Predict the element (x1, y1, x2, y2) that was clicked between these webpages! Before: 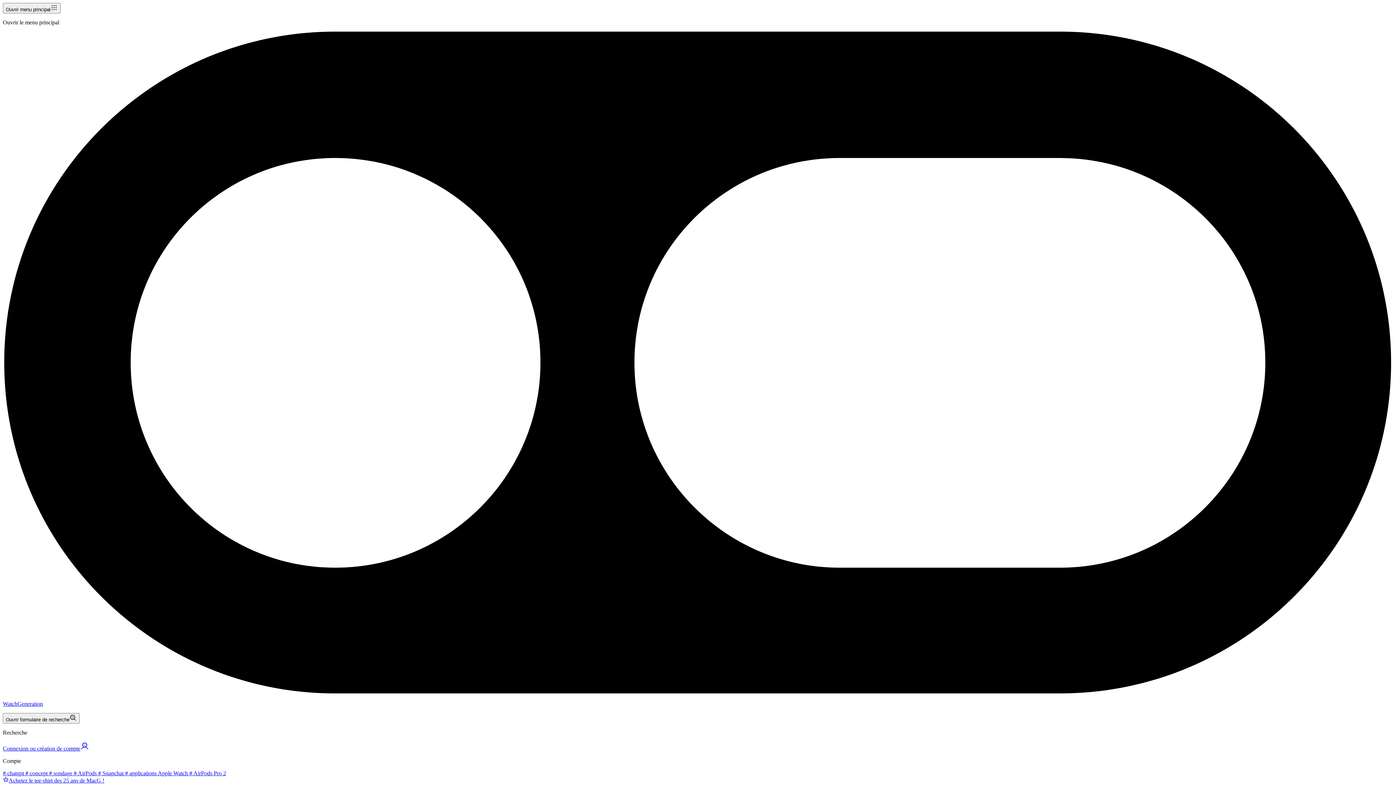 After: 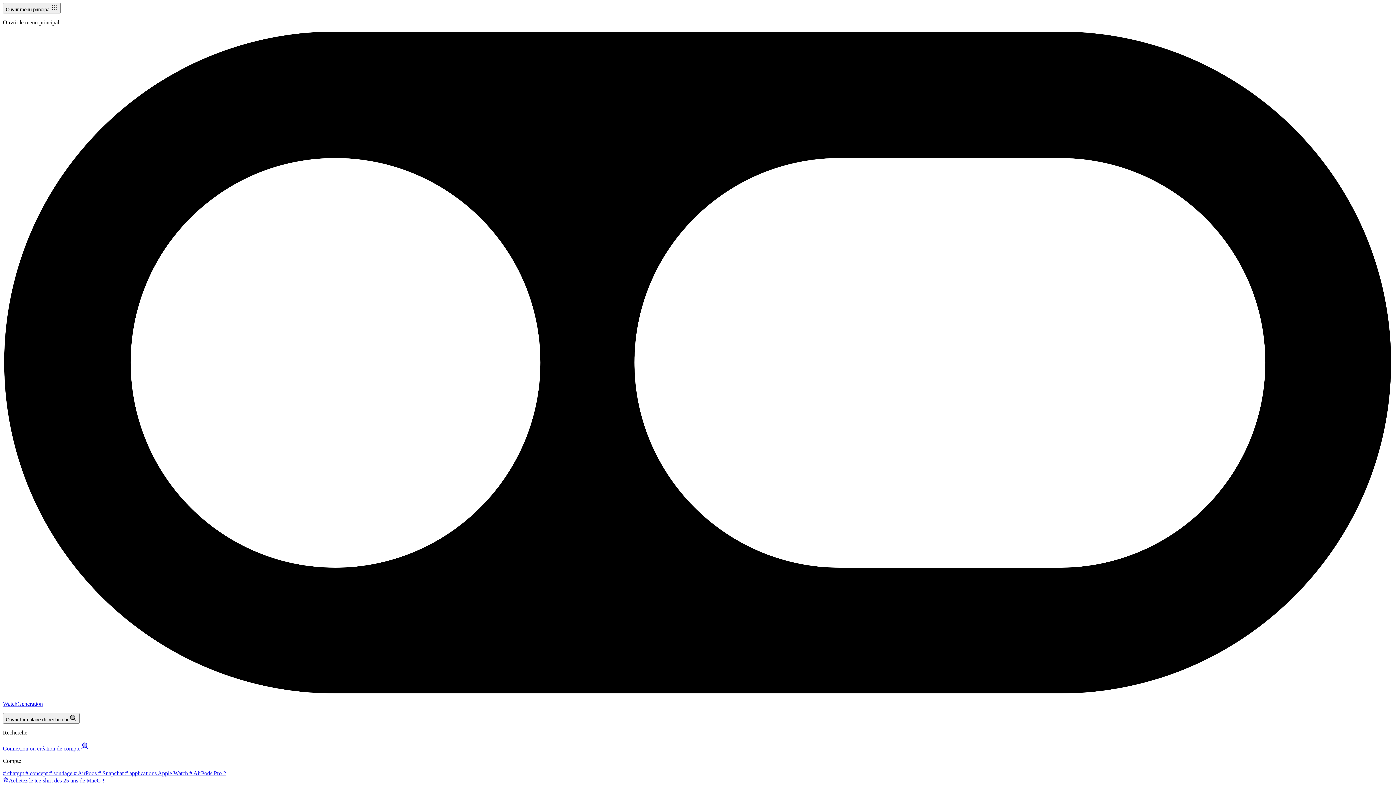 Action: label:  # AirPods Pro 2 bbox: (188, 770, 226, 776)